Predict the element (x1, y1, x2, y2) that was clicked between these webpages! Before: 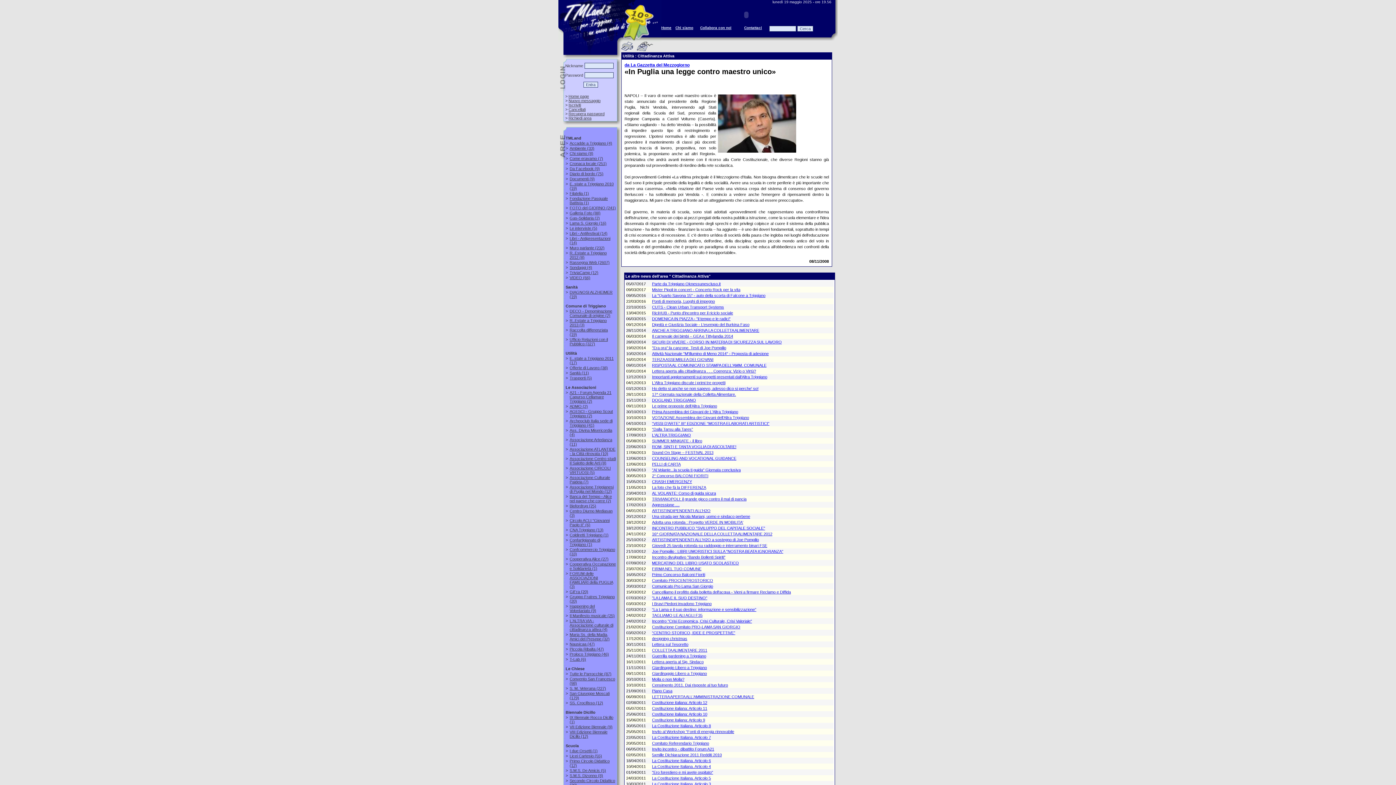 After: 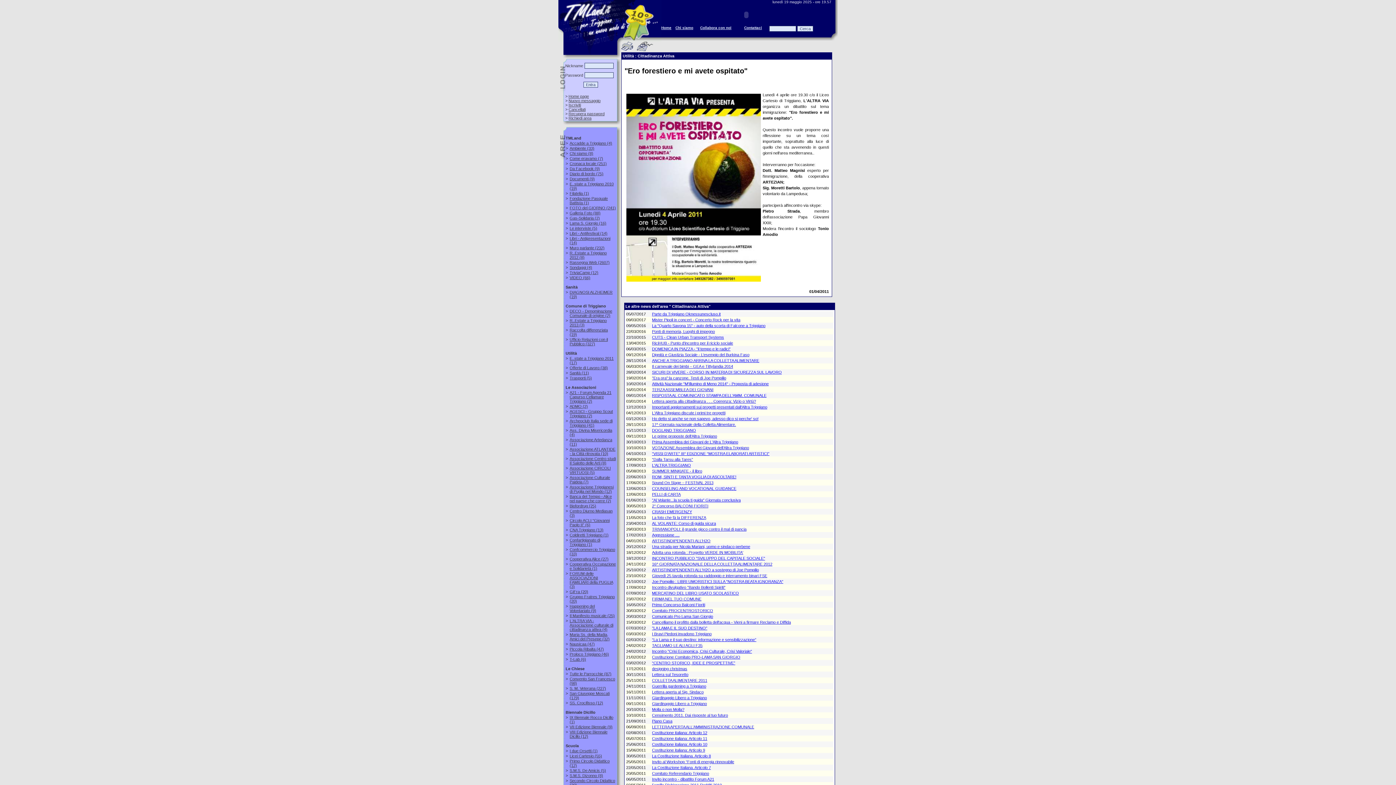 Action: label: "Ero forestiero e mi avete ospitato" bbox: (652, 770, 713, 774)